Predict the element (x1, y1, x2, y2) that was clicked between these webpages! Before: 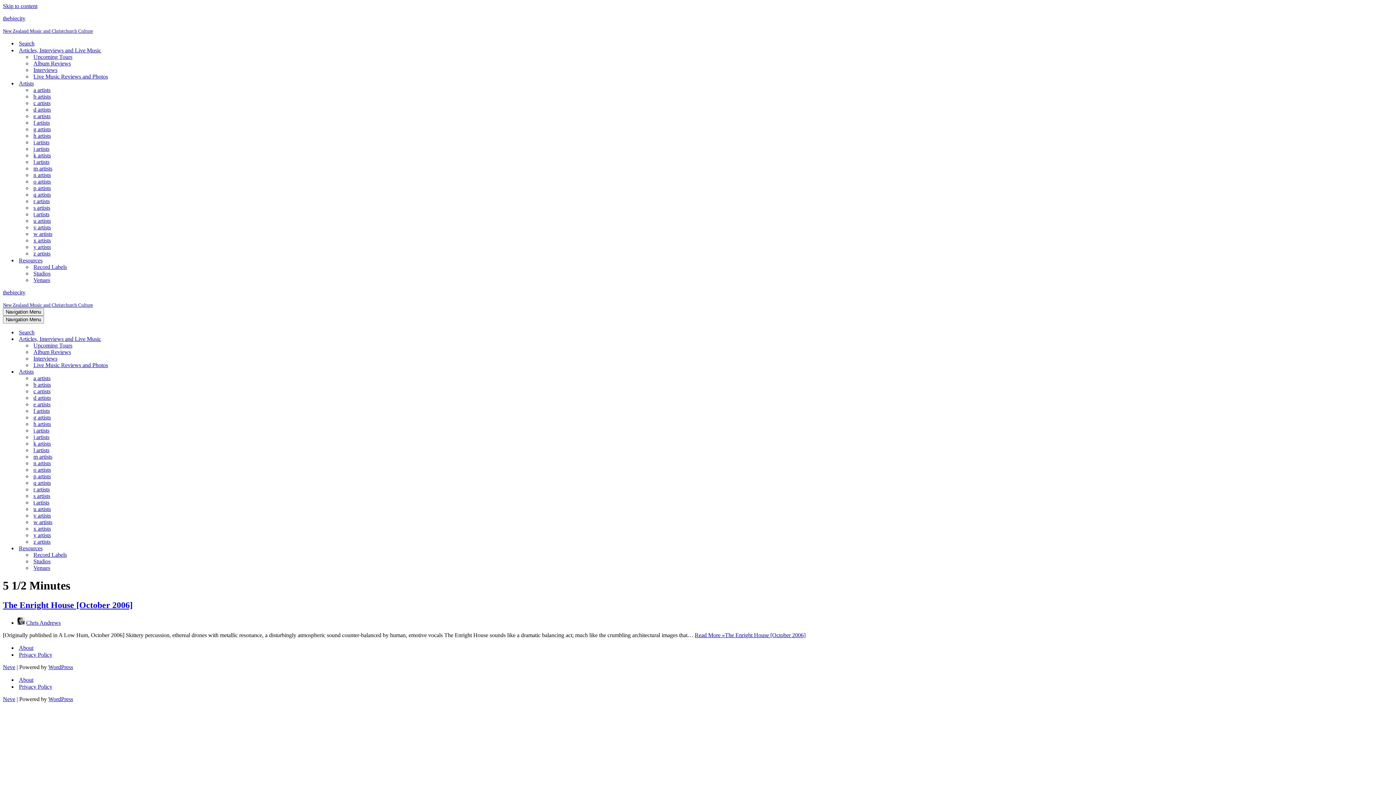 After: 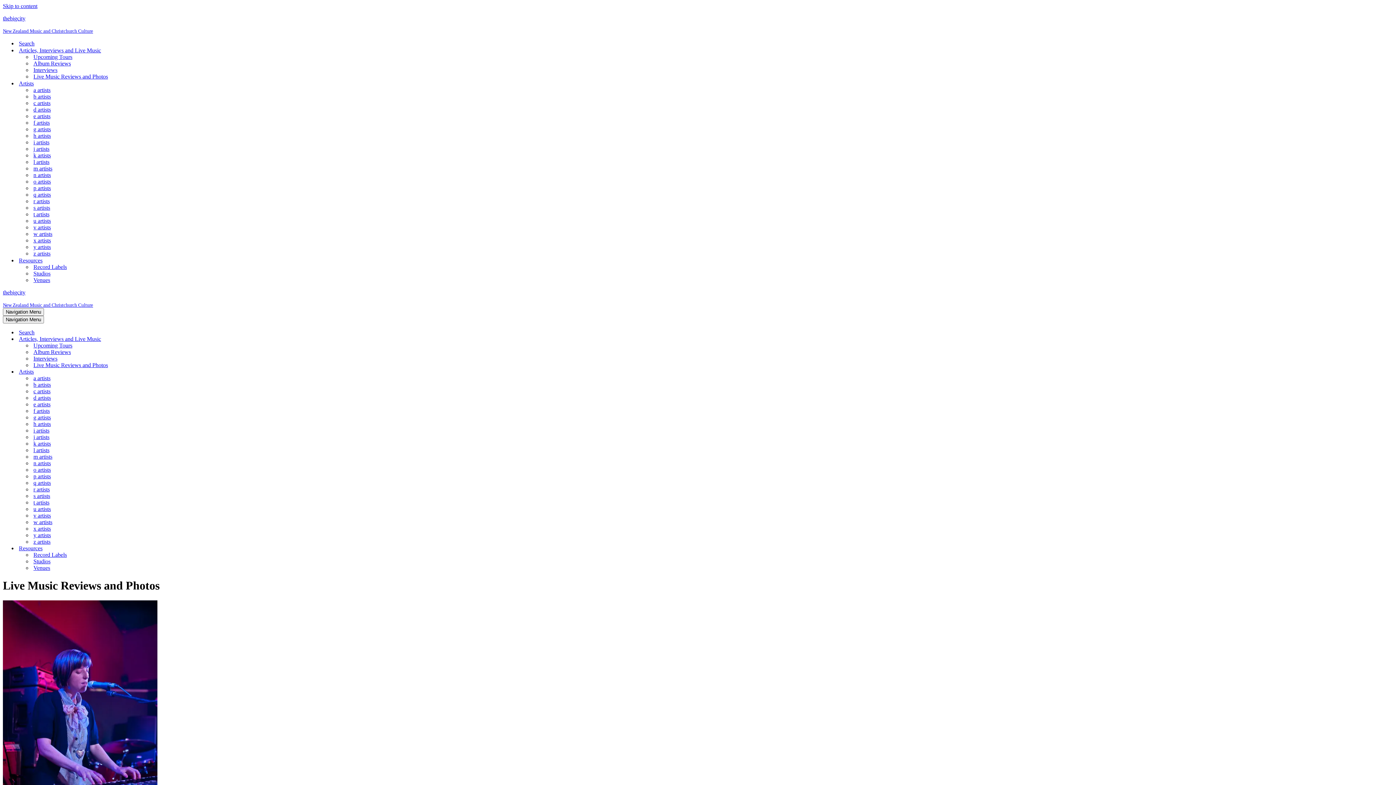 Action: bbox: (33, 73, 108, 80) label: Live Music Reviews and Photos